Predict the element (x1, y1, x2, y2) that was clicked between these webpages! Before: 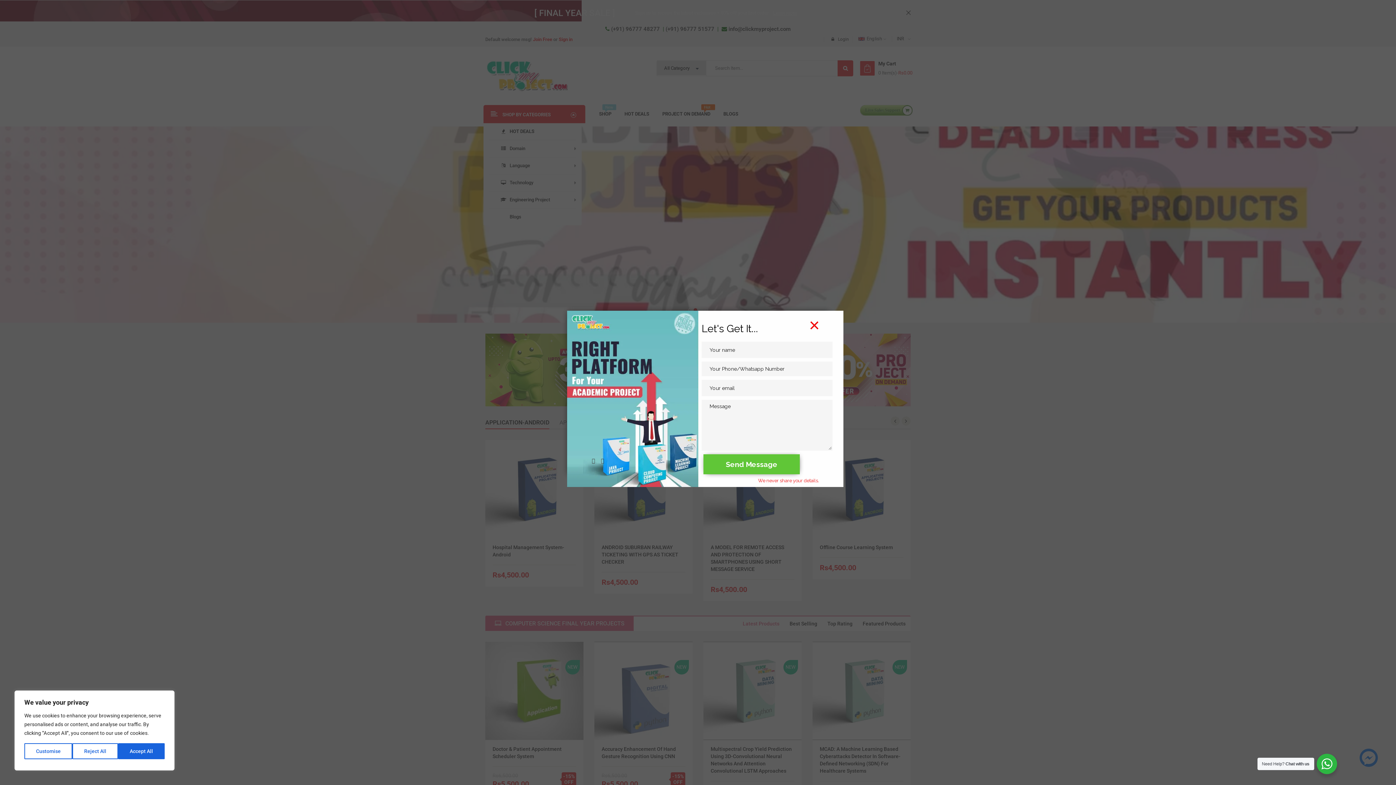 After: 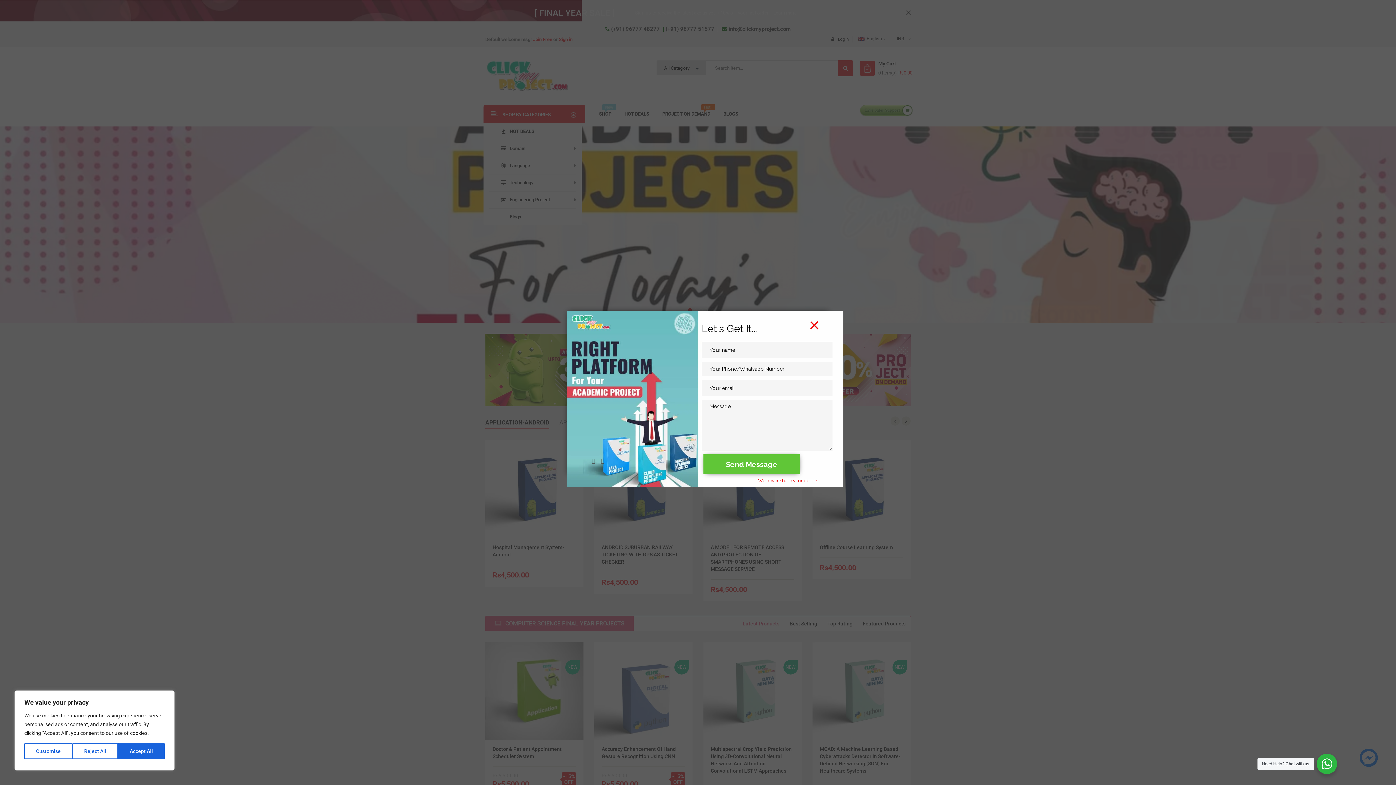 Action: bbox: (600, 458, 605, 464)